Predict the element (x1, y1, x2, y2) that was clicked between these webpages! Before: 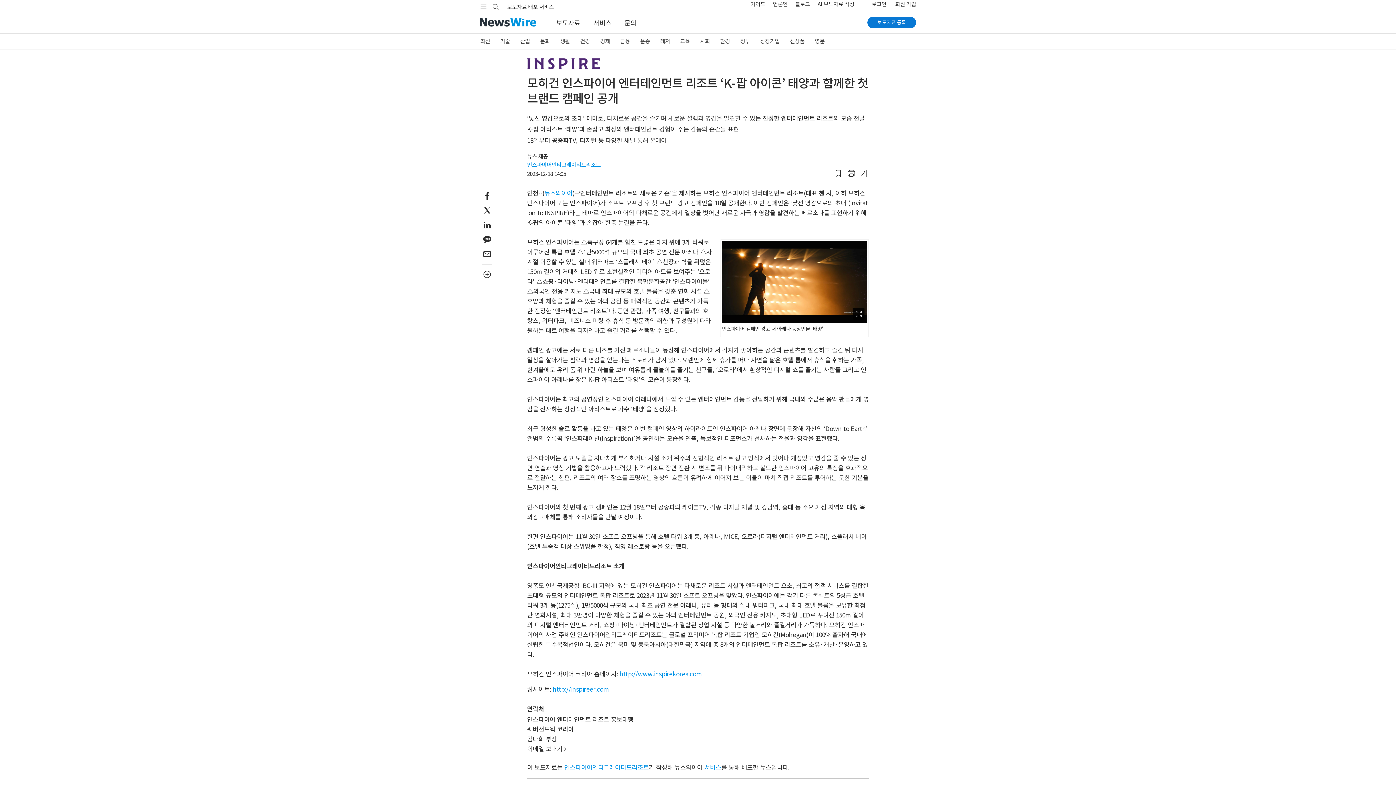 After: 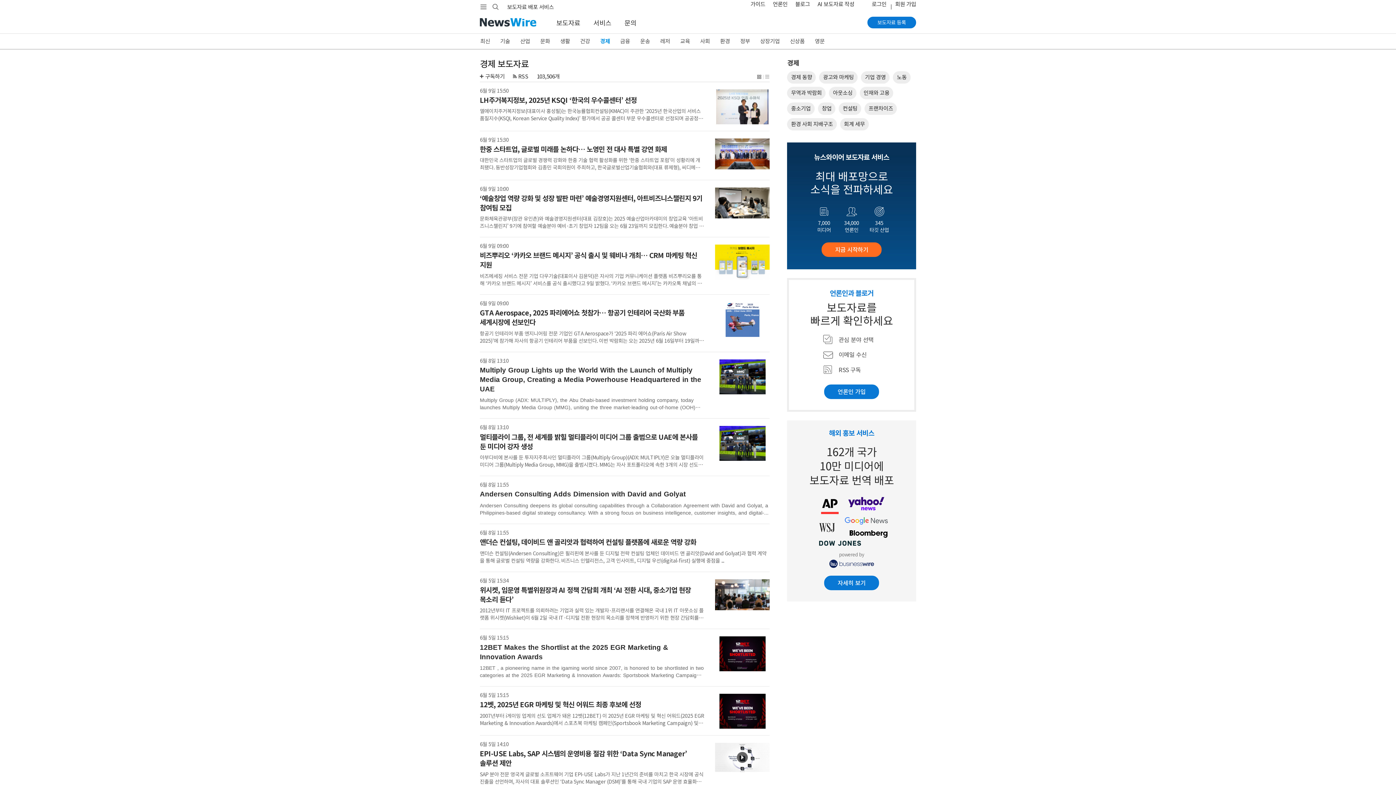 Action: label: 경제 bbox: (595, 33, 615, 49)